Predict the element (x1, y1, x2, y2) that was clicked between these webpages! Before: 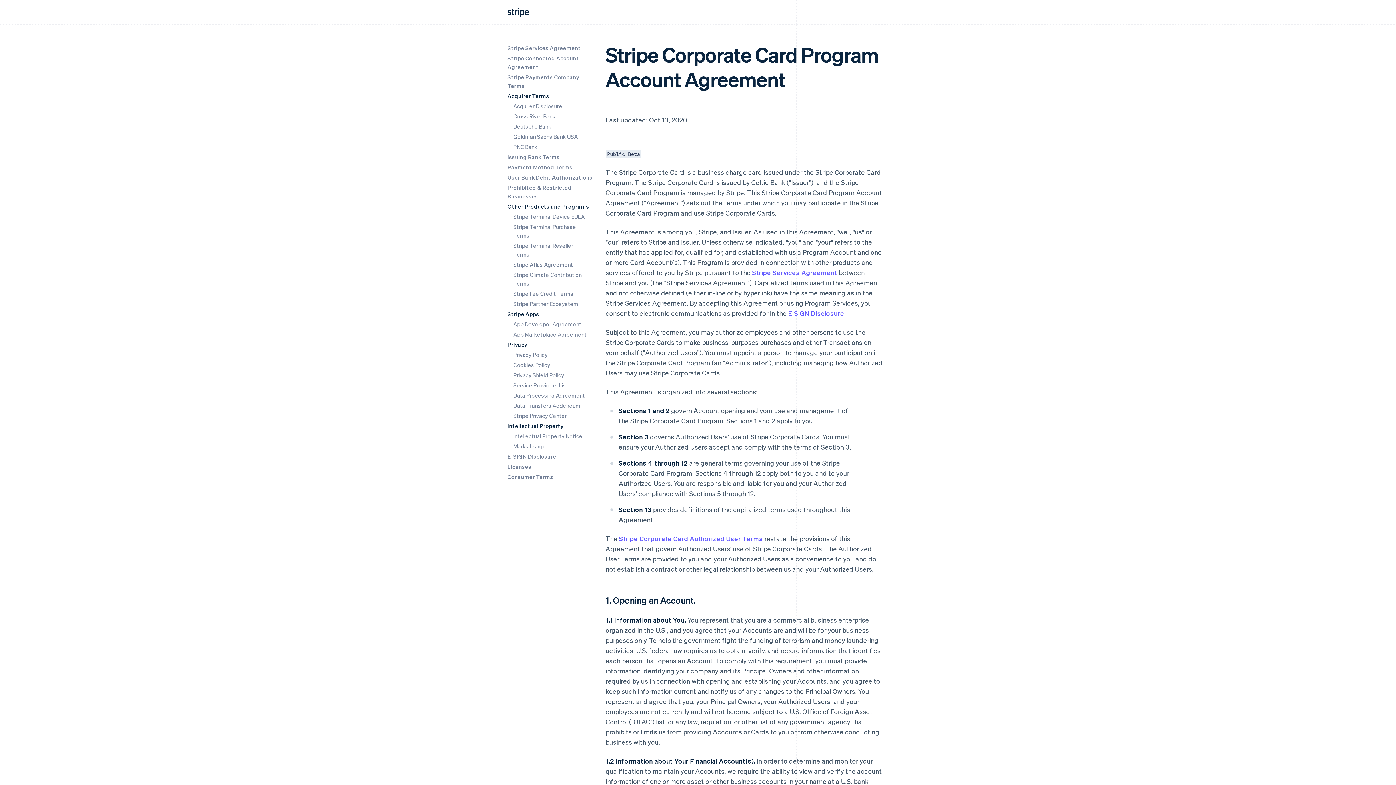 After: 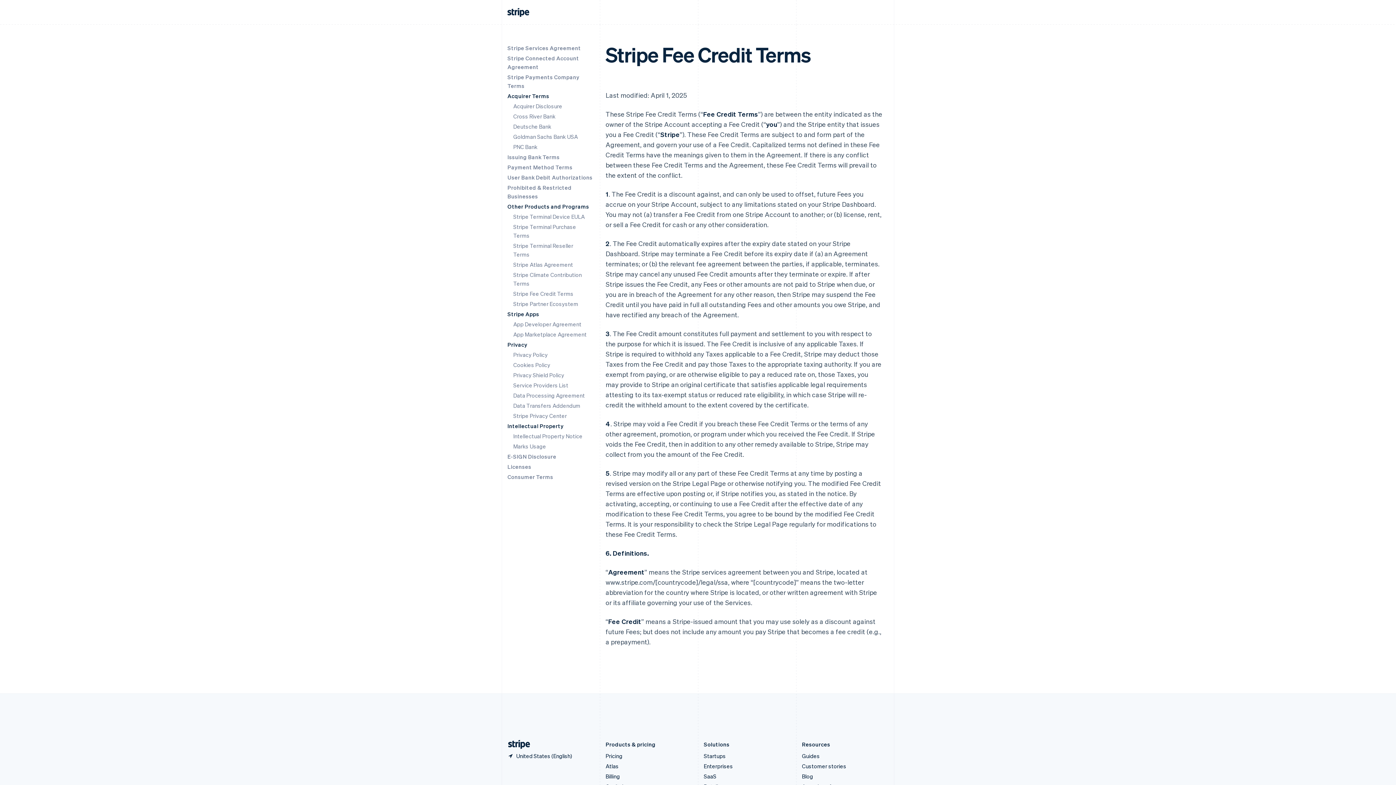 Action: bbox: (513, 290, 573, 297) label: Stripe Fee Credit Terms